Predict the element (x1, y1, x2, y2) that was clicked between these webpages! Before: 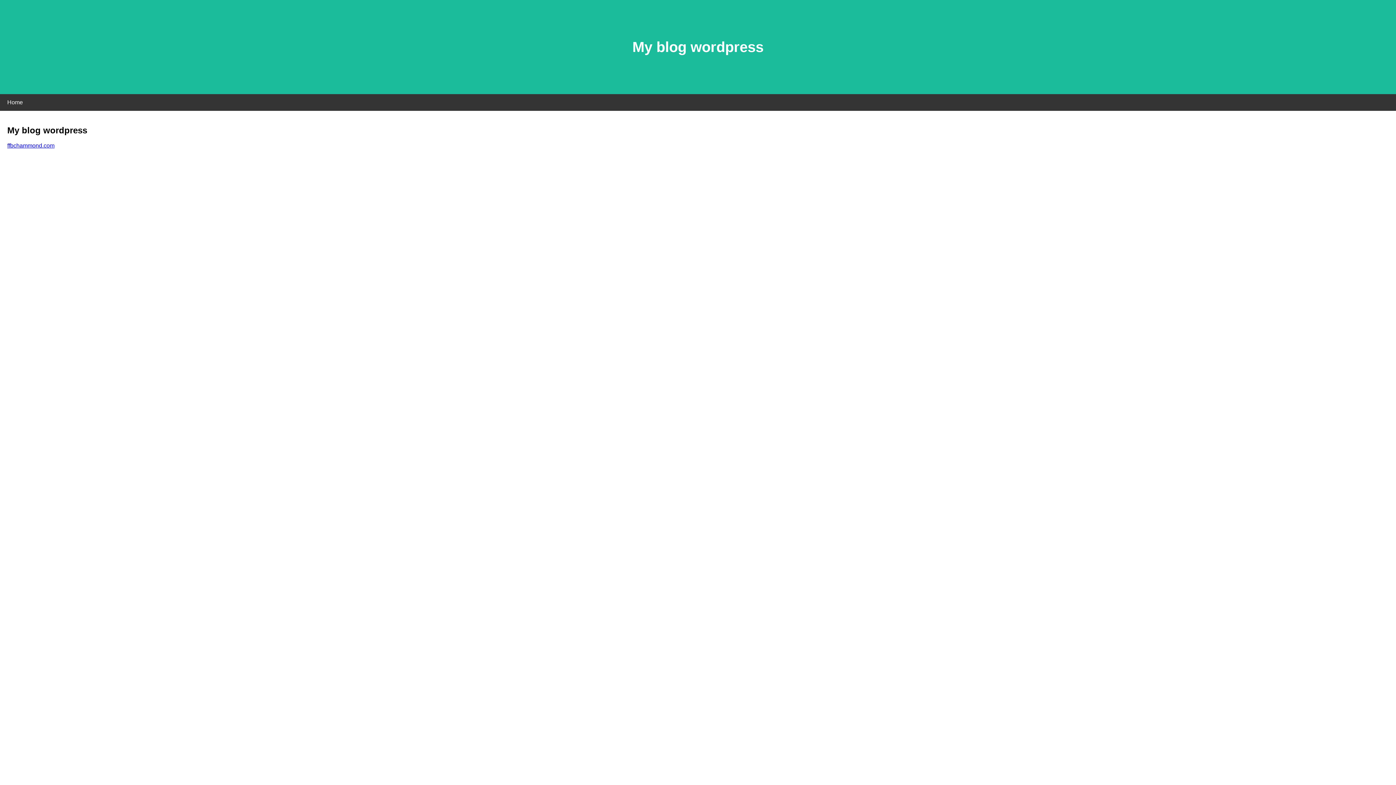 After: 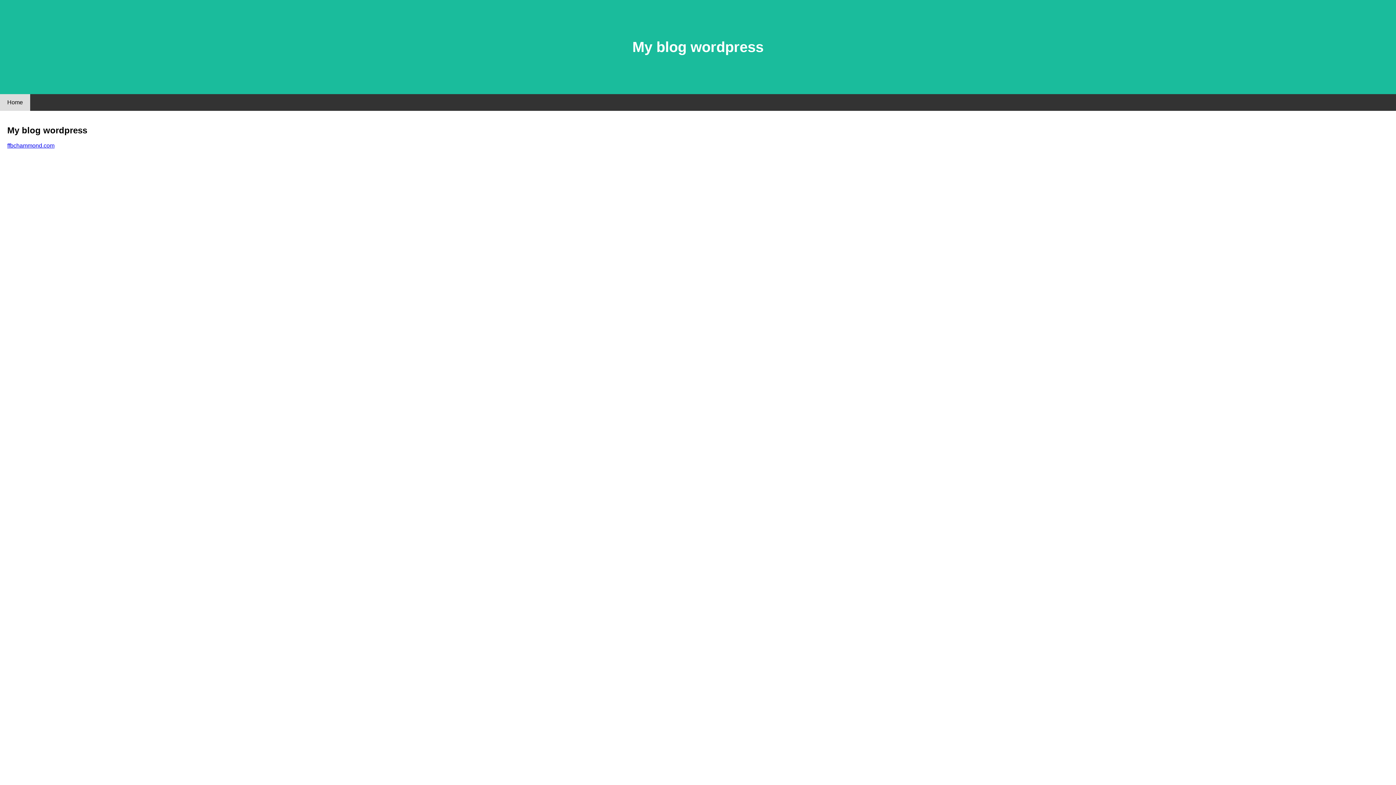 Action: label: Home bbox: (0, 94, 30, 110)